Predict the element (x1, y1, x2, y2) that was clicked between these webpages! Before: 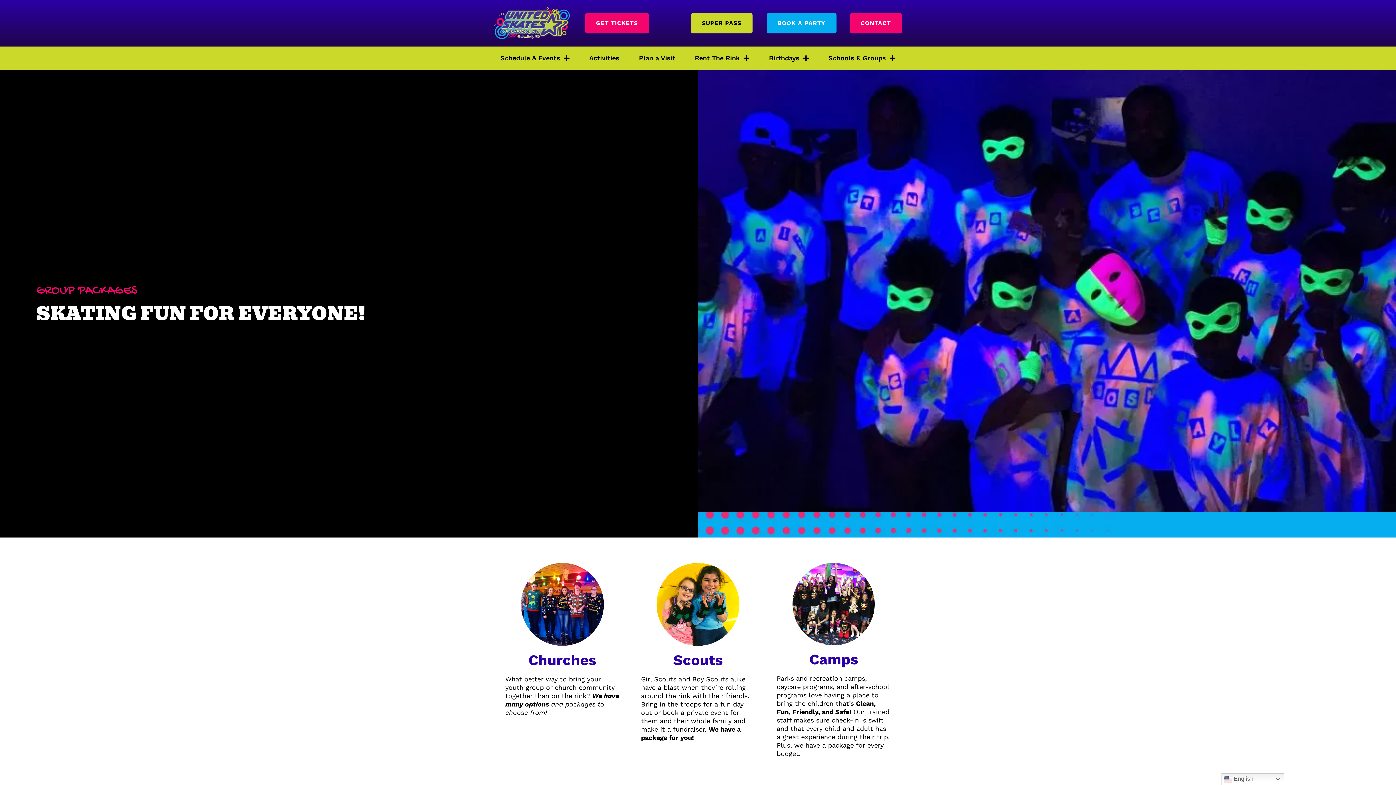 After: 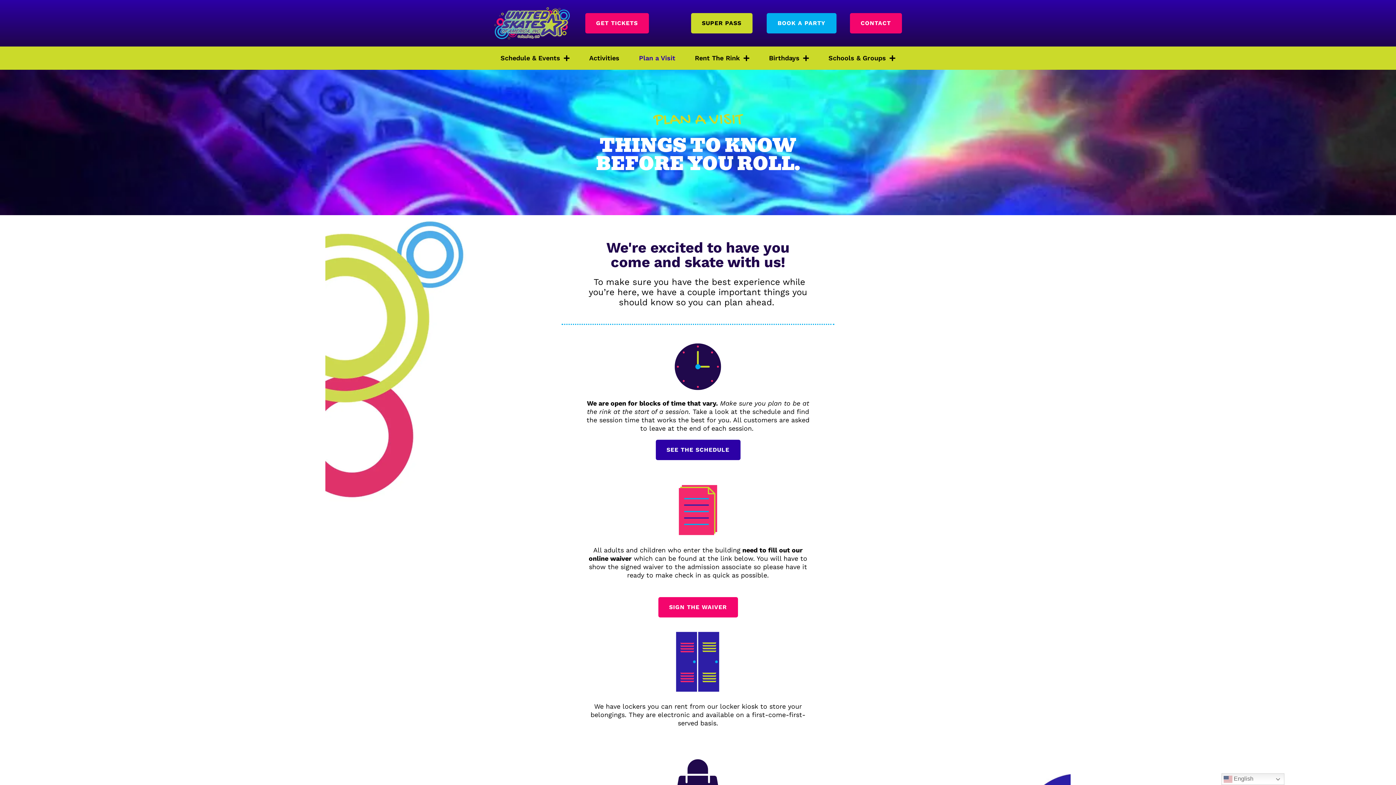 Action: label: Plan a Visit bbox: (629, 46, 685, 69)